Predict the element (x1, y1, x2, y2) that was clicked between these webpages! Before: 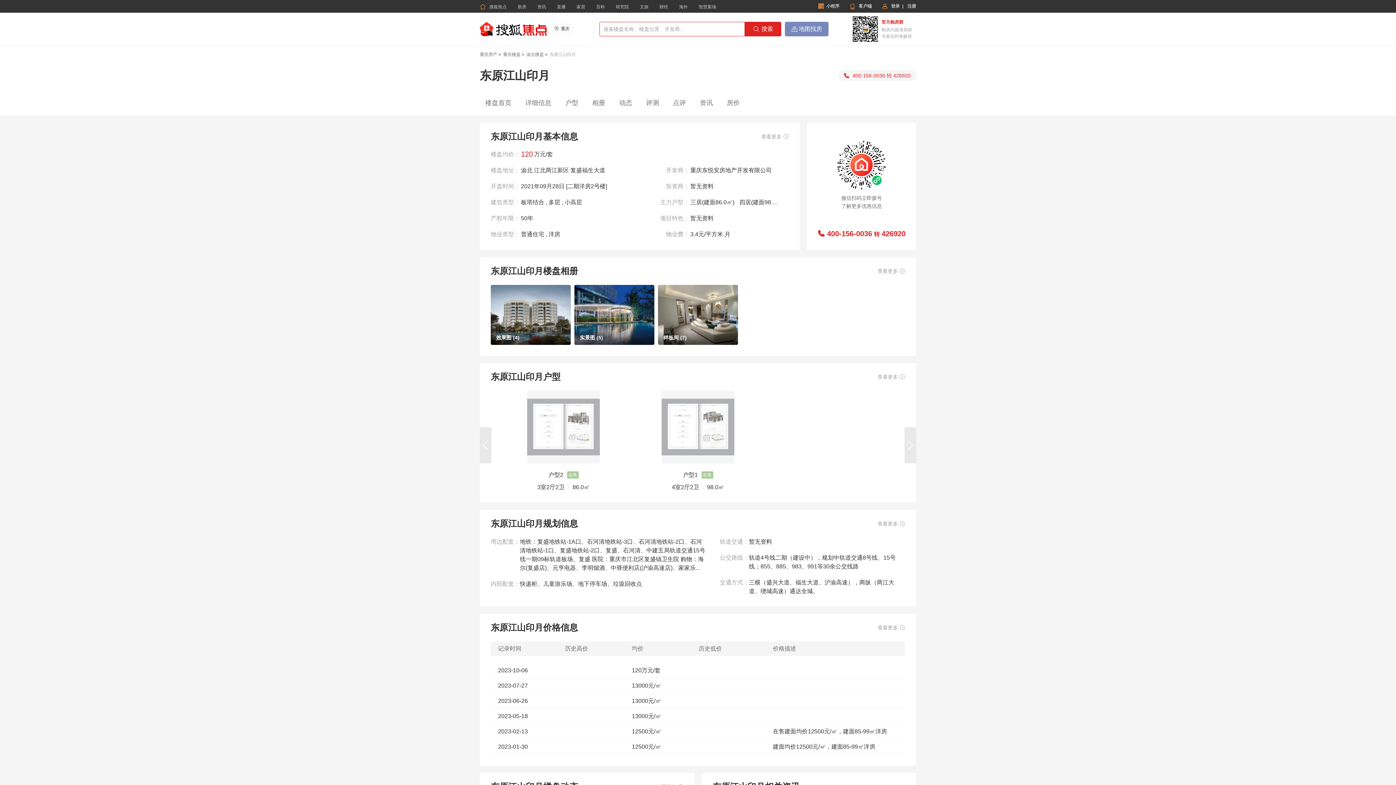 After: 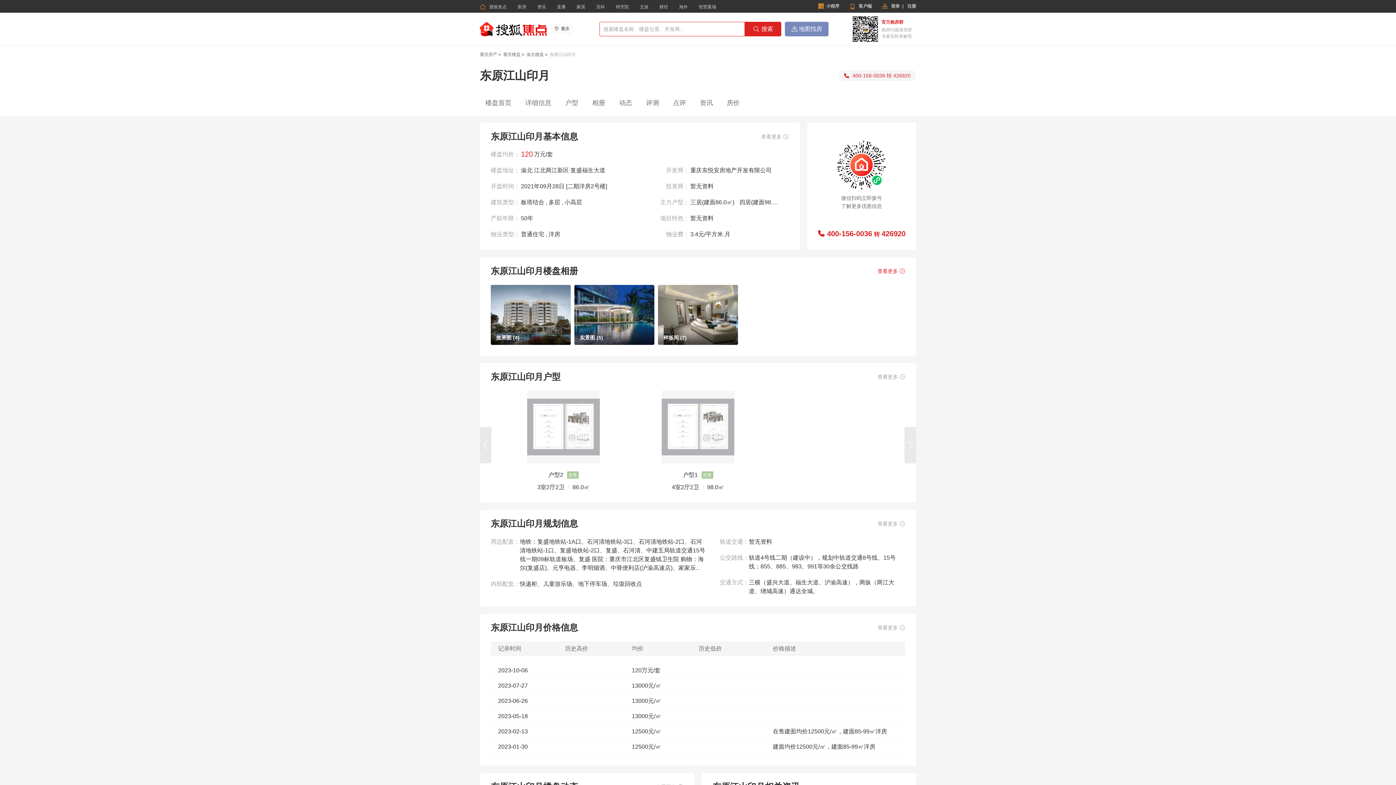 Action: bbox: (877, 264, 905, 277) label: 查看更多 